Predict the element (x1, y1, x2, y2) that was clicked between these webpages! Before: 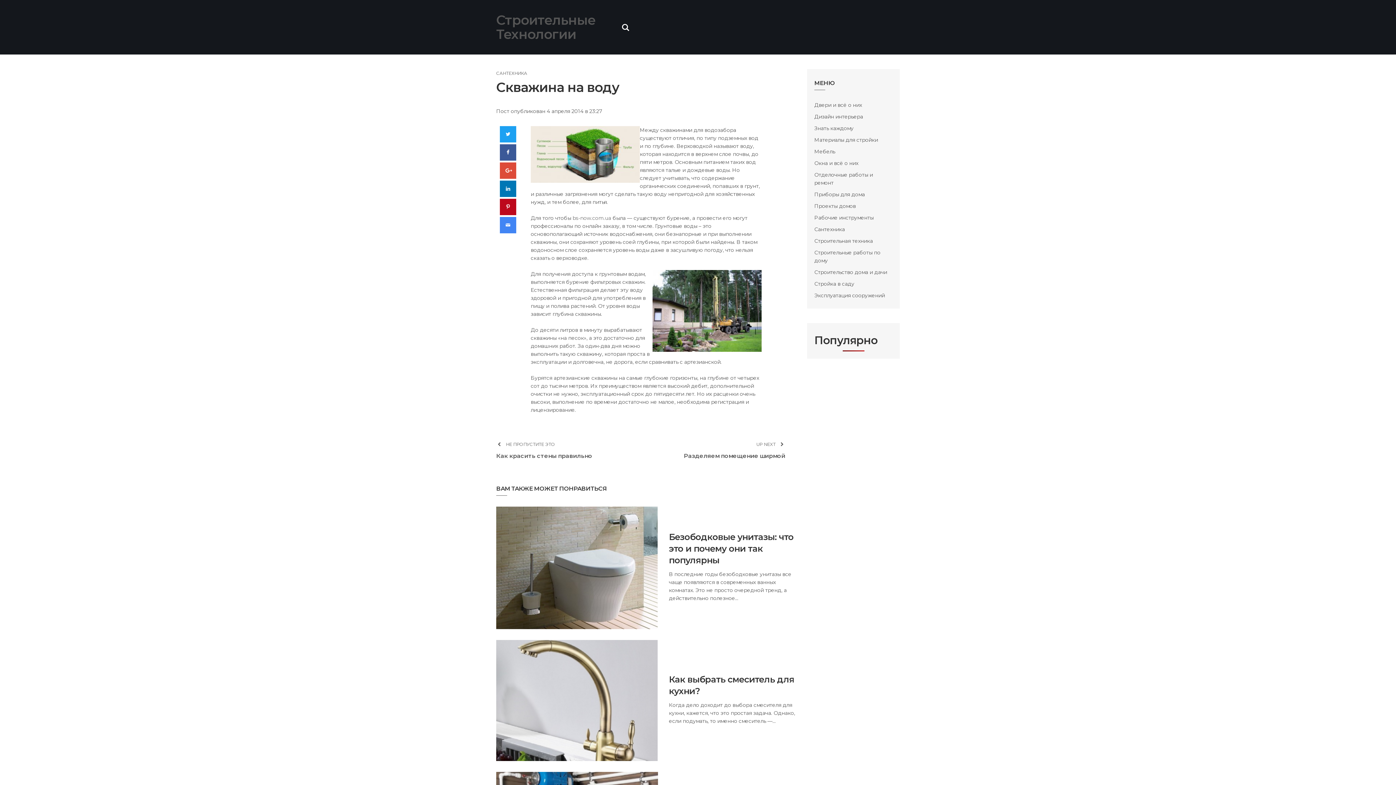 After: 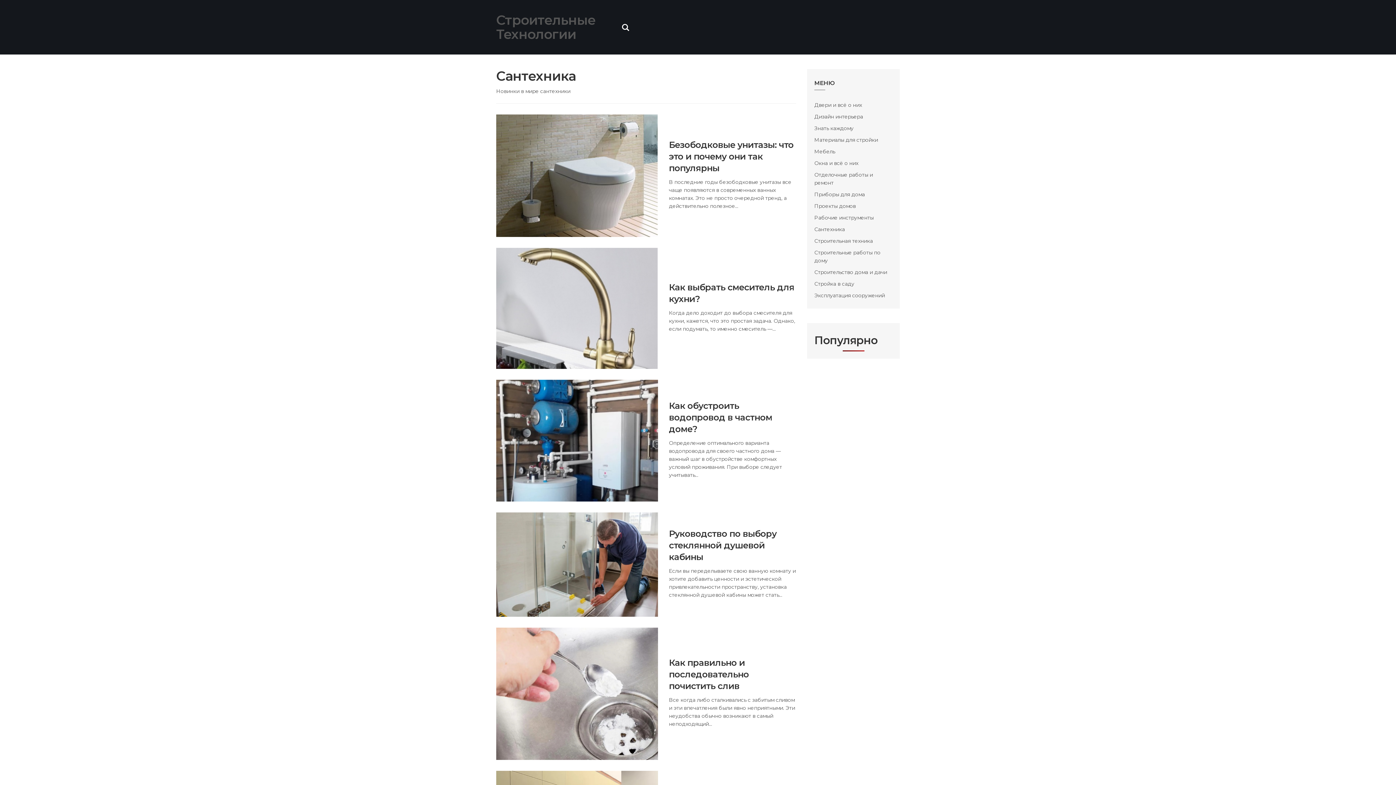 Action: bbox: (496, 70, 527, 76) label: САНТЕХНИКА